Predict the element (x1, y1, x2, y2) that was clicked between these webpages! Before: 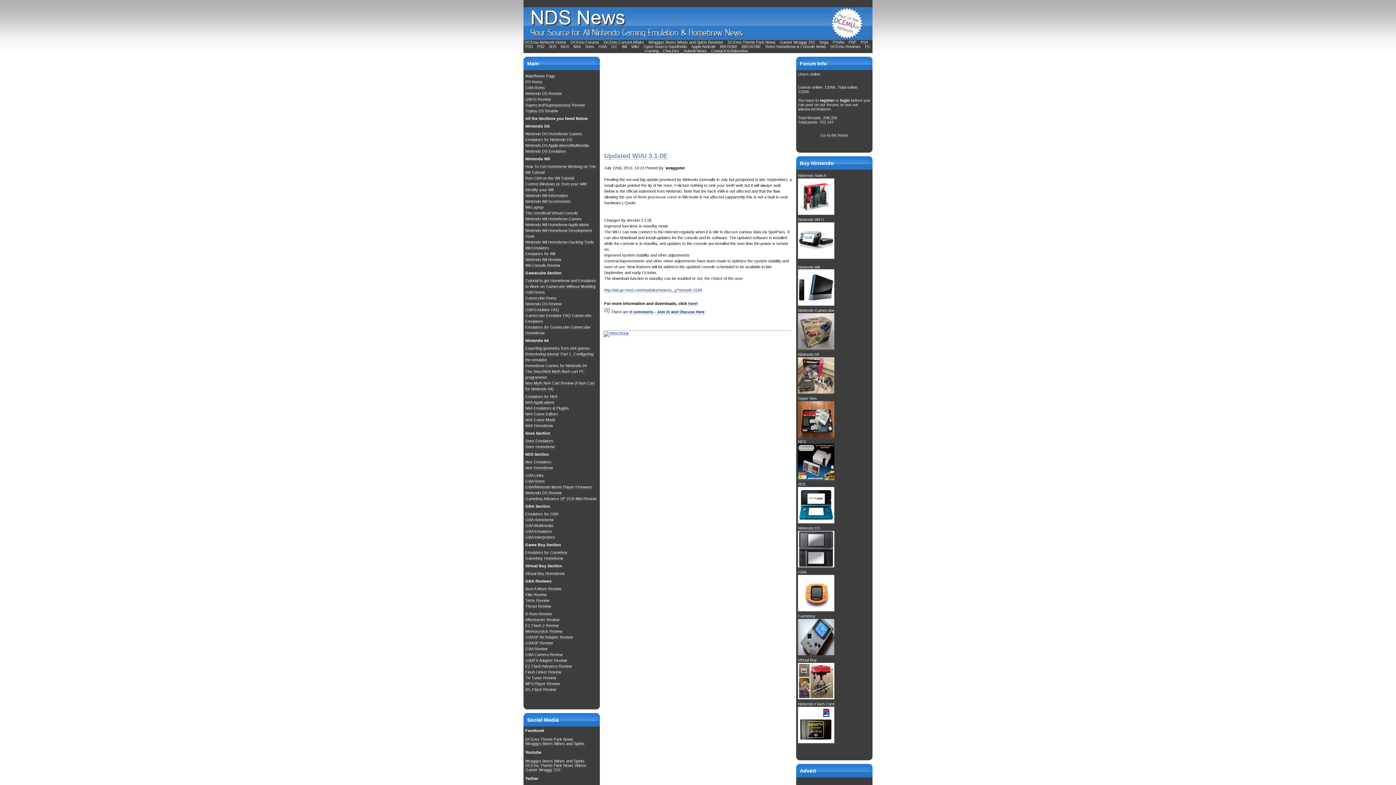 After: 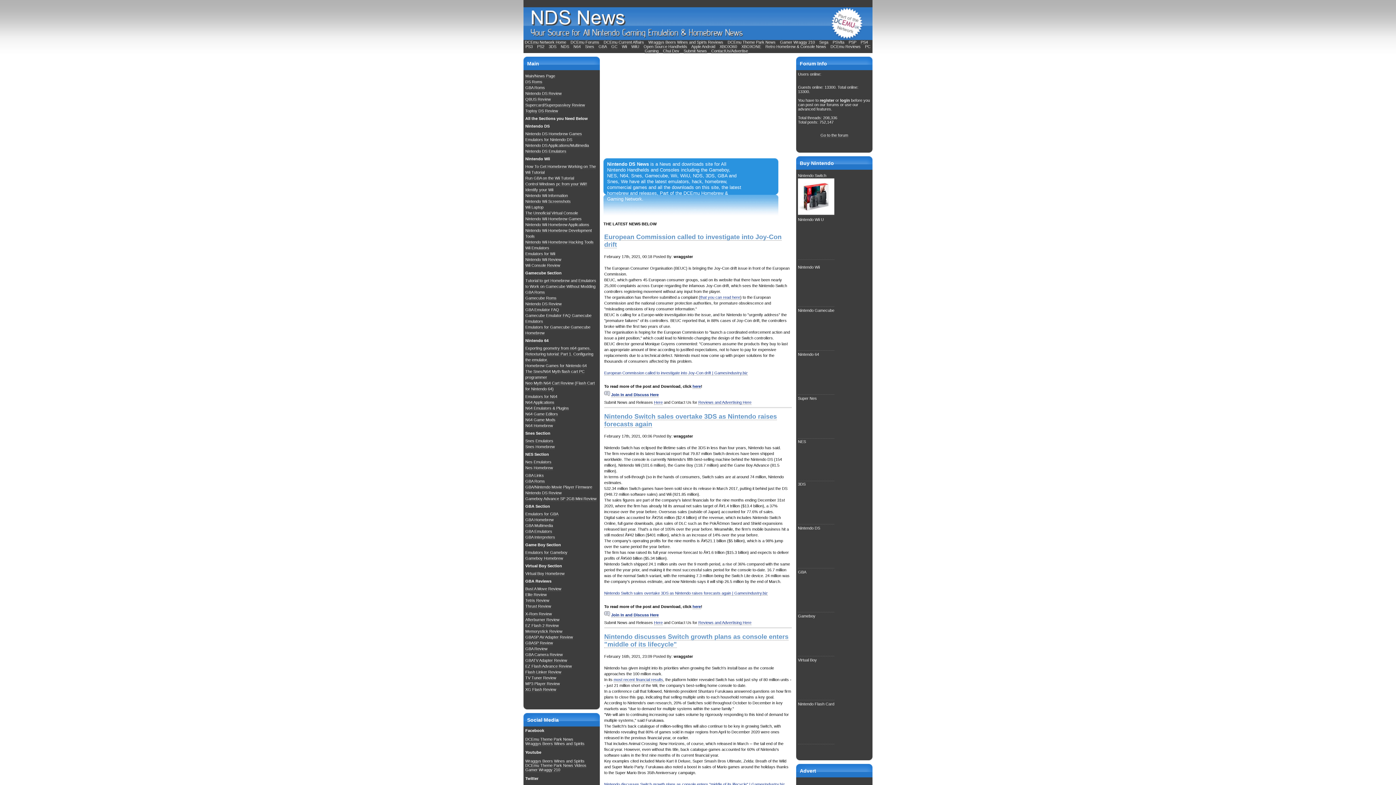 Action: bbox: (525, 73, 555, 78) label: Main/News Page